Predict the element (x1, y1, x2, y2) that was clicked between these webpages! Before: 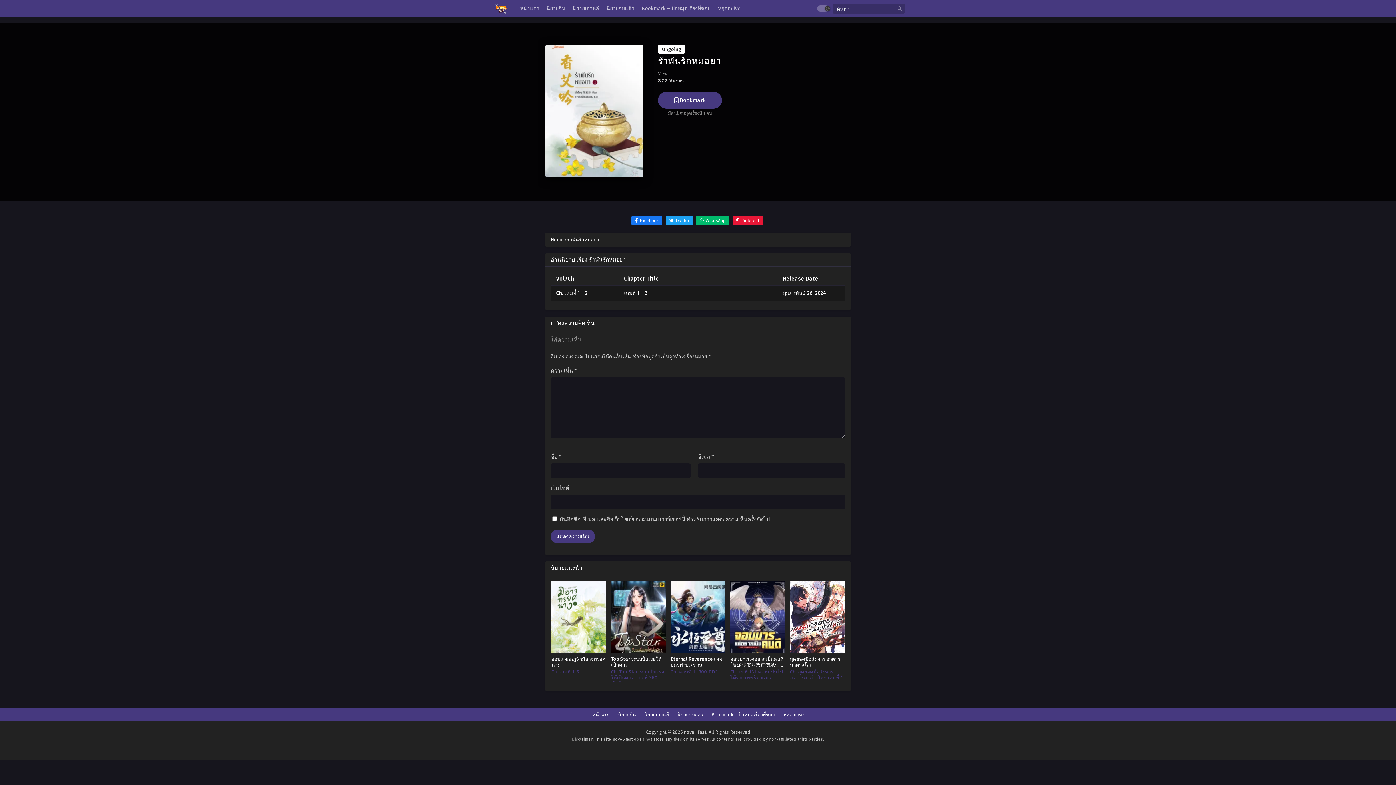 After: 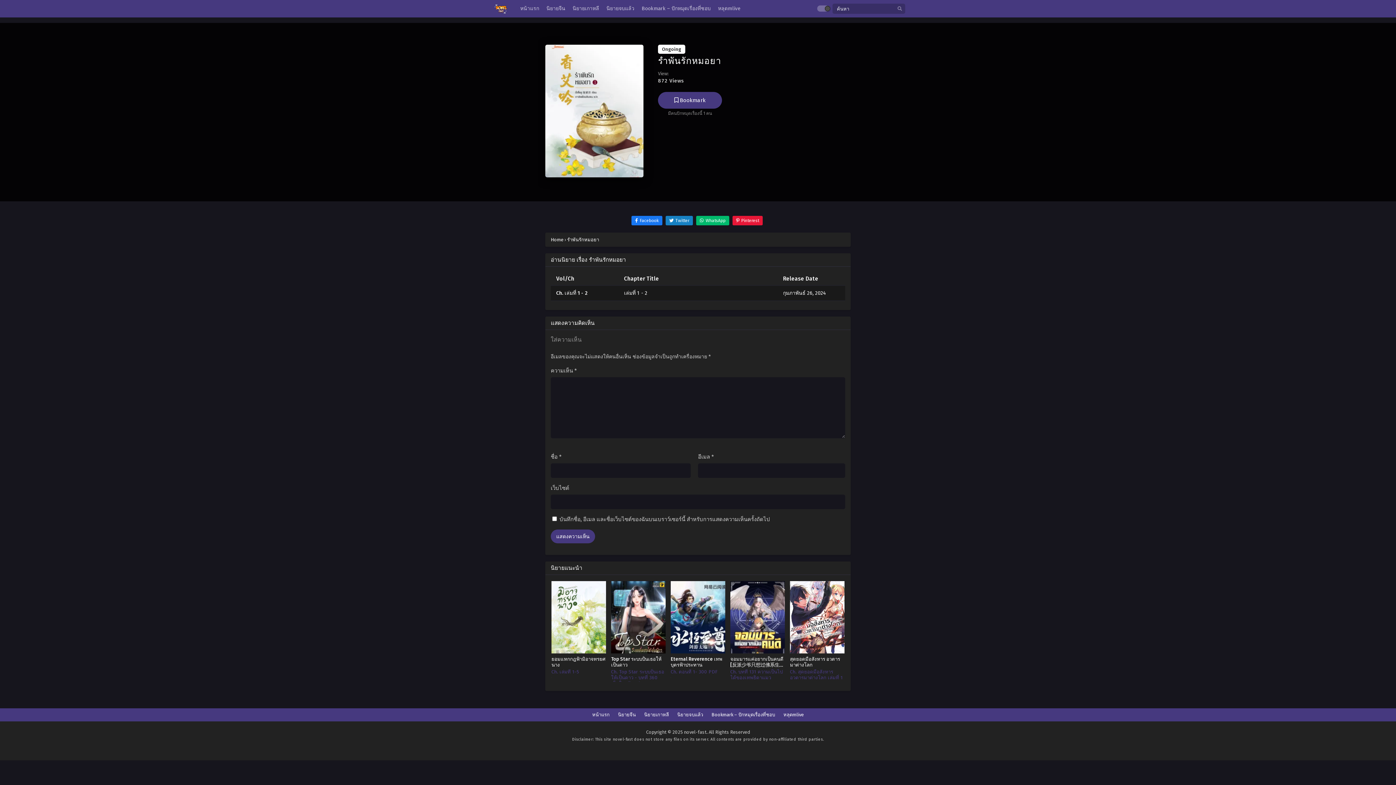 Action: label:  Twitter bbox: (665, 215, 693, 225)